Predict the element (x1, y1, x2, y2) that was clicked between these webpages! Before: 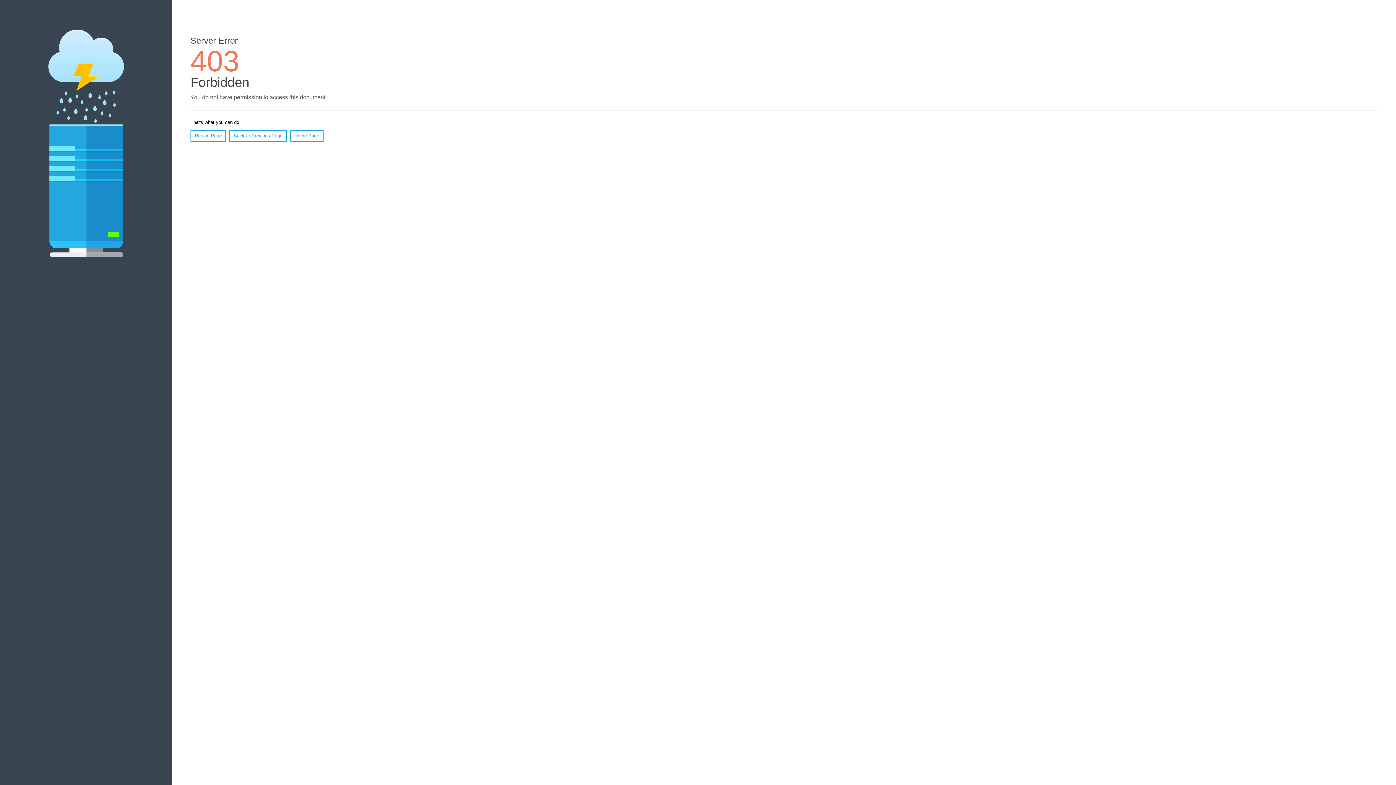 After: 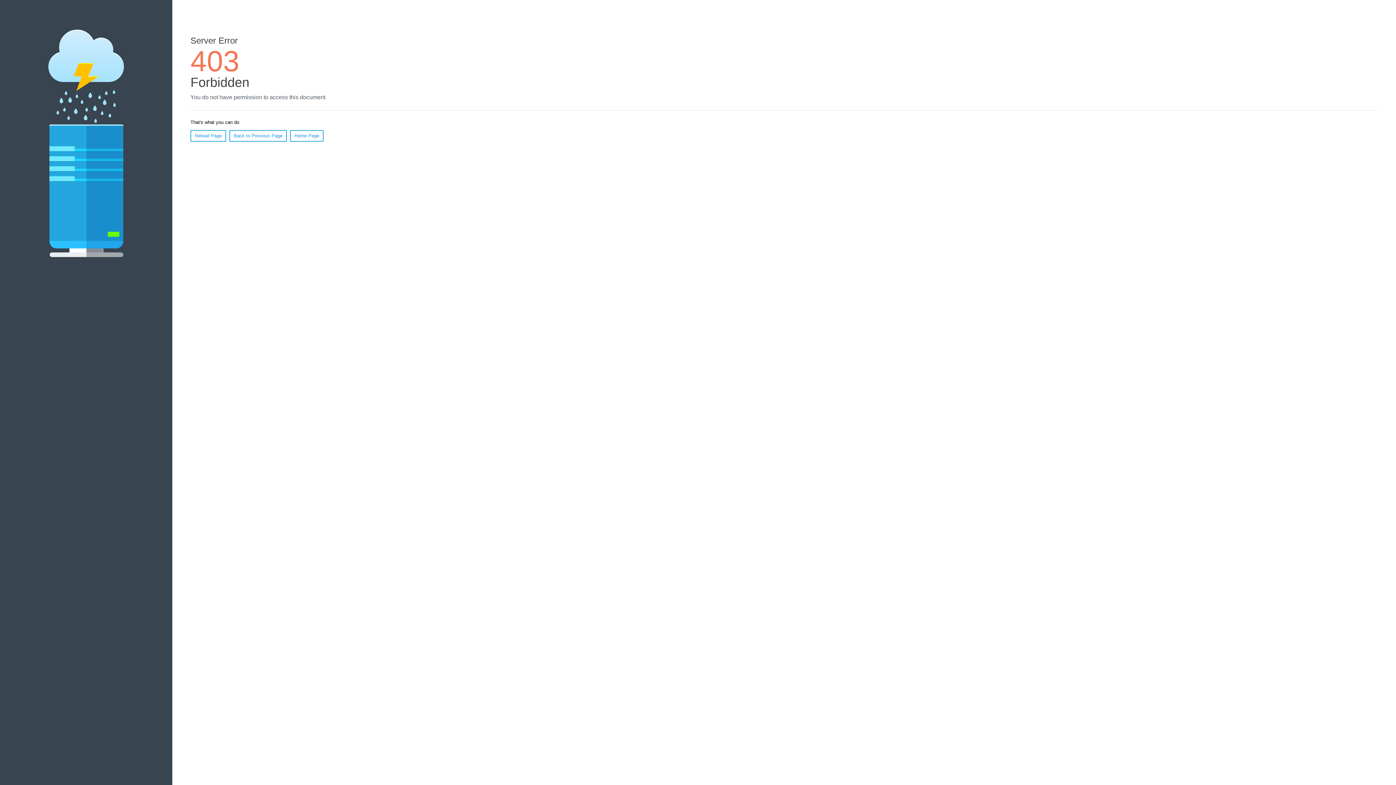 Action: bbox: (190, 130, 226, 141) label: Reload Page